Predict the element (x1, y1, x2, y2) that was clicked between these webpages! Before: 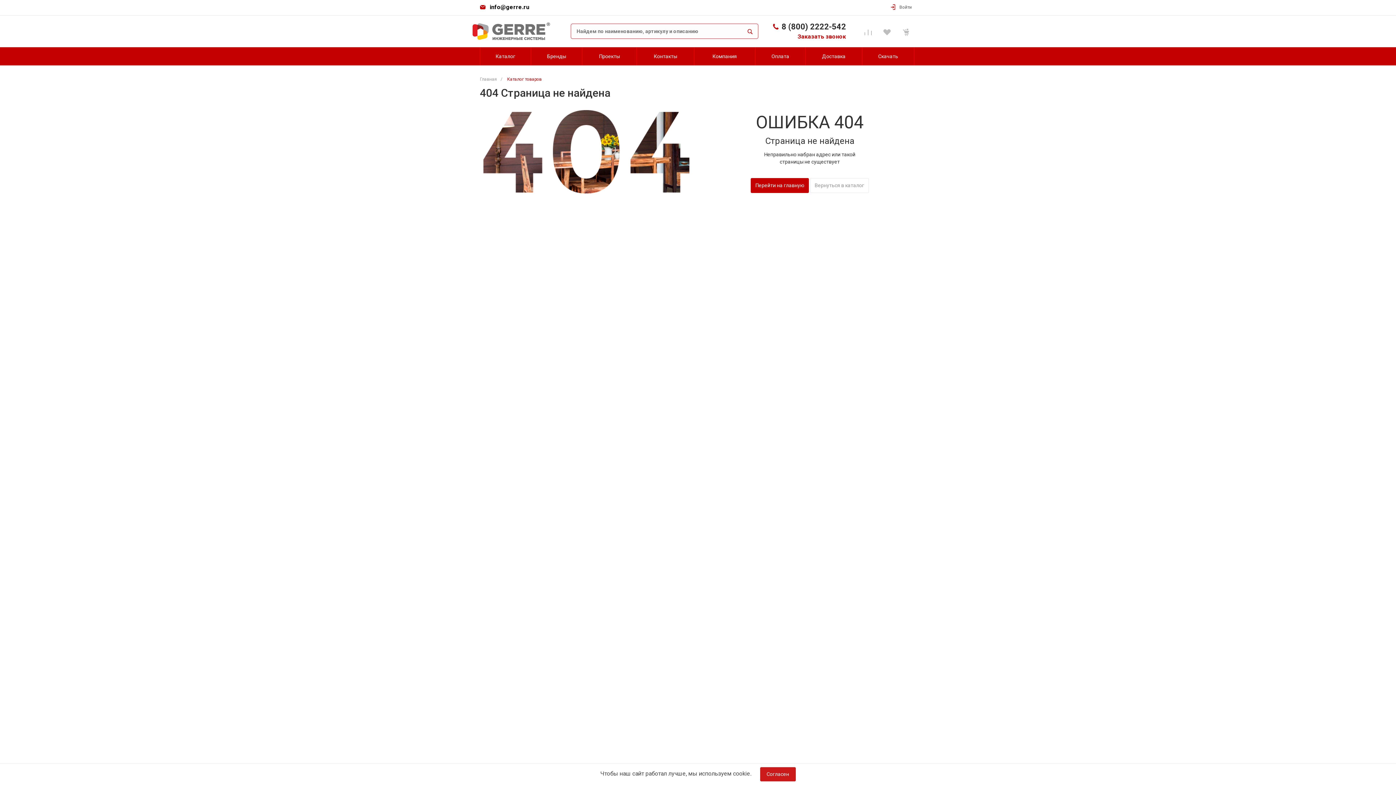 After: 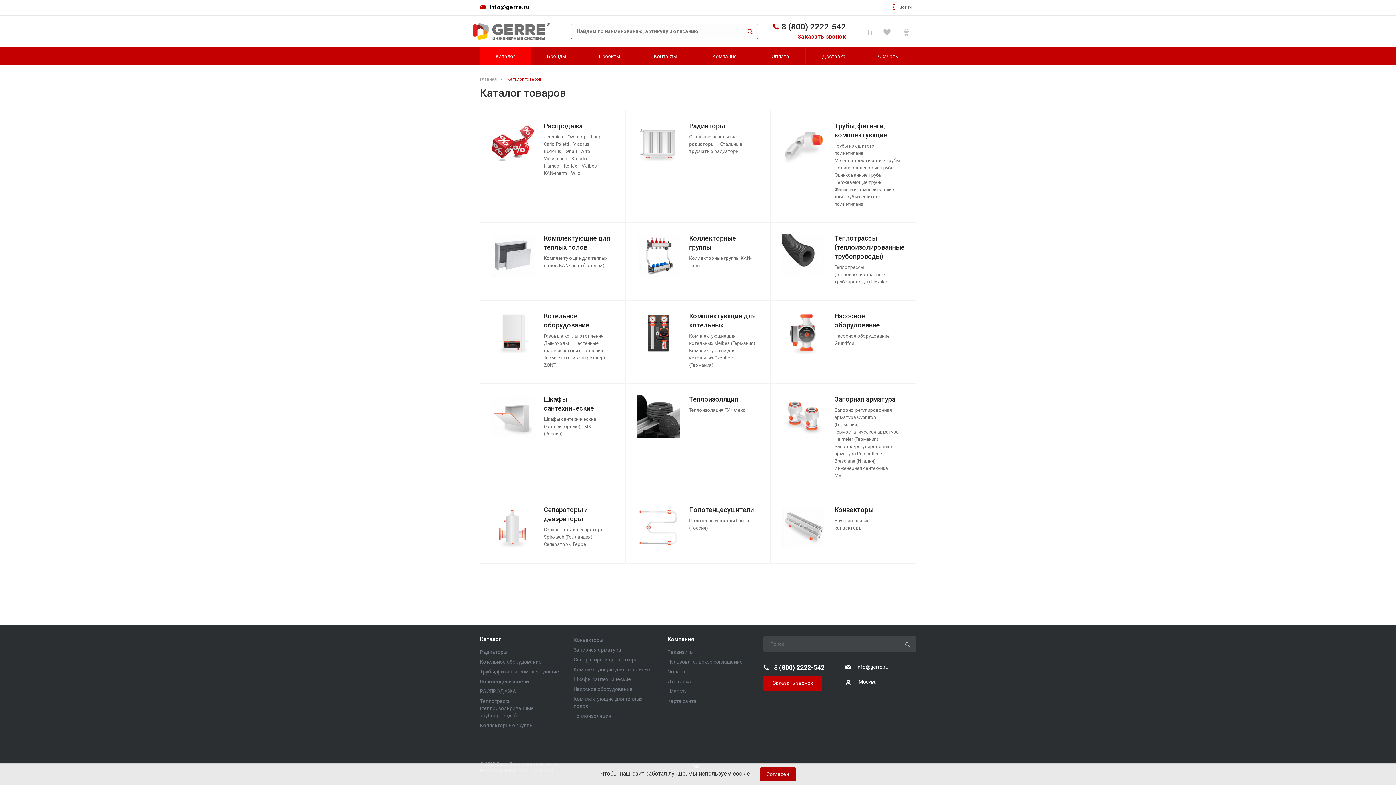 Action: label:  Каталог bbox: (480, 47, 530, 65)